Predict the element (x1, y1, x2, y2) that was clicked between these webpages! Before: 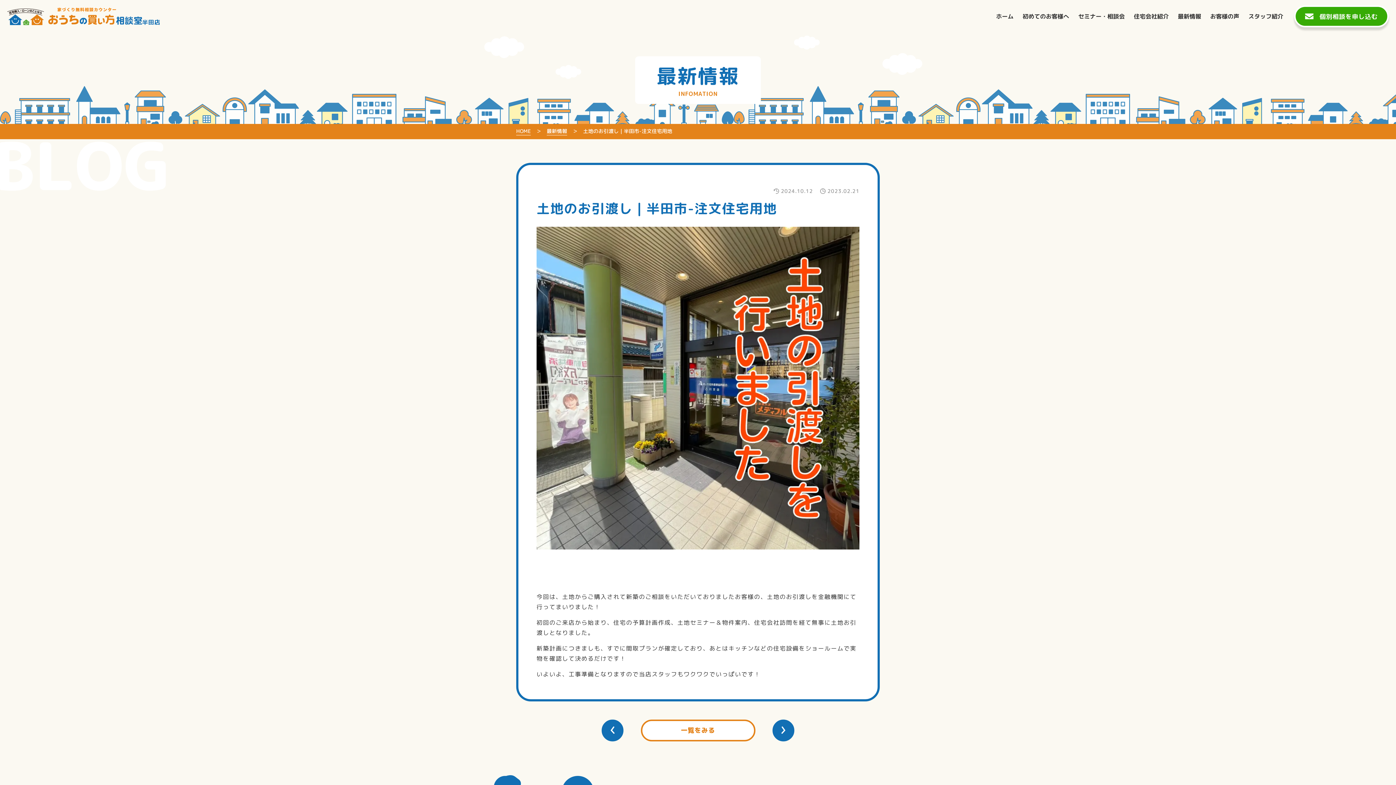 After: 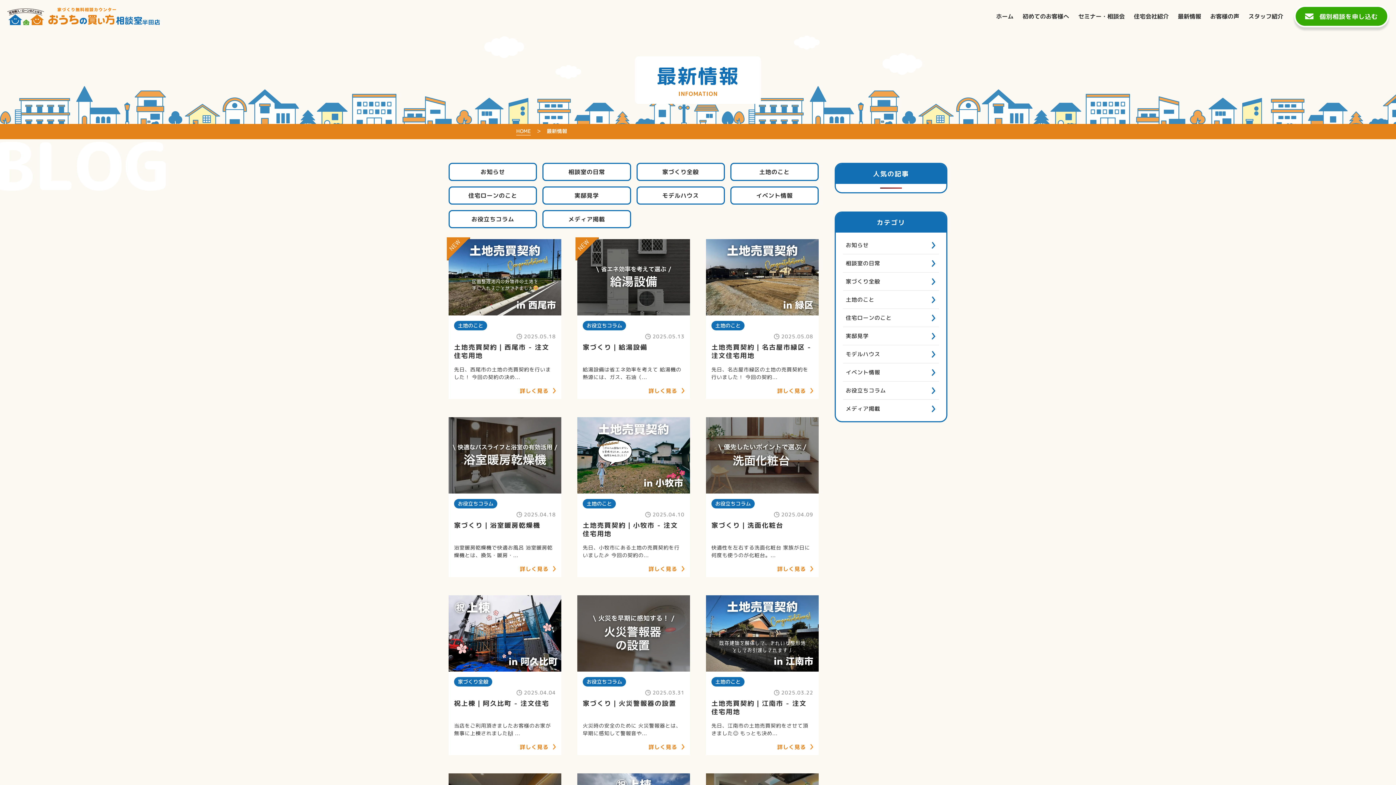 Action: label: 最新情報 bbox: (546, 127, 567, 134)